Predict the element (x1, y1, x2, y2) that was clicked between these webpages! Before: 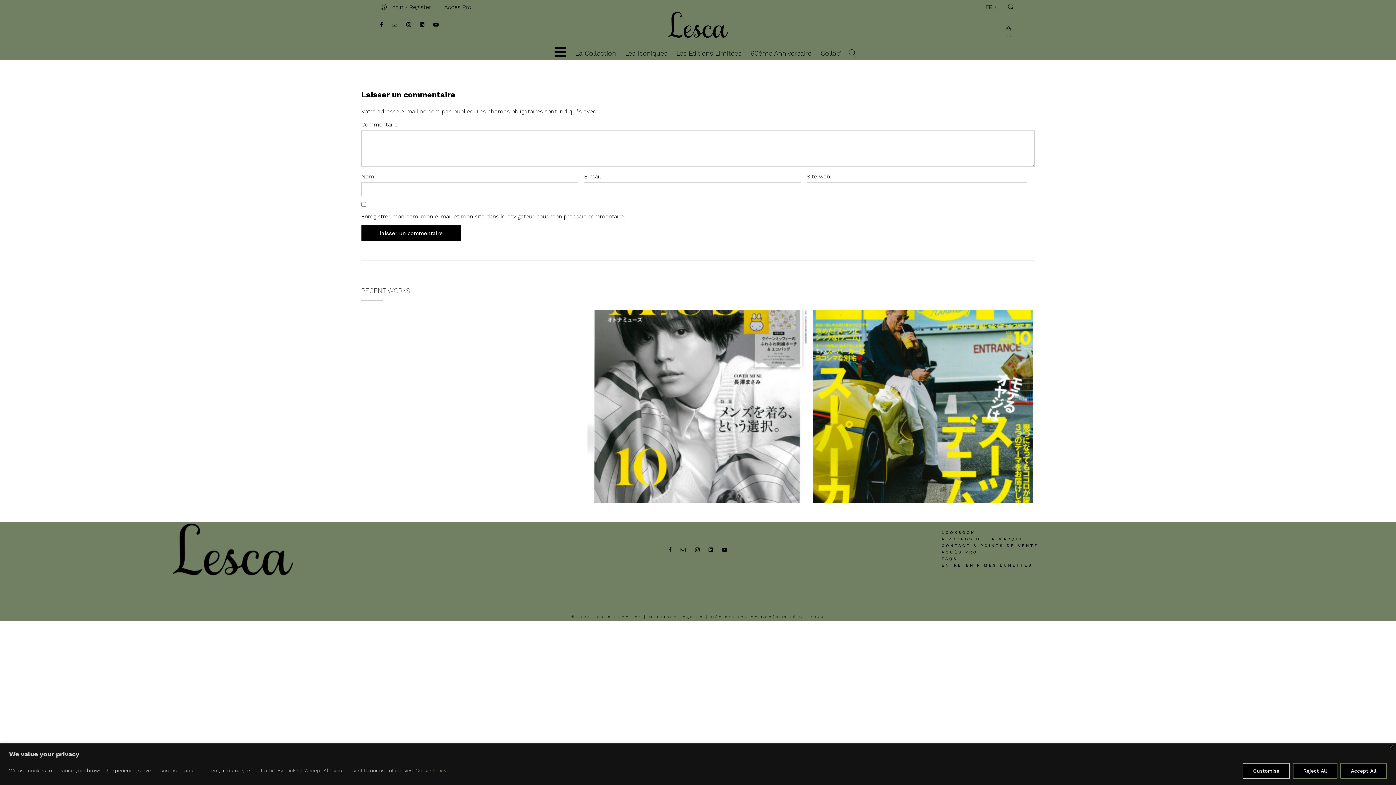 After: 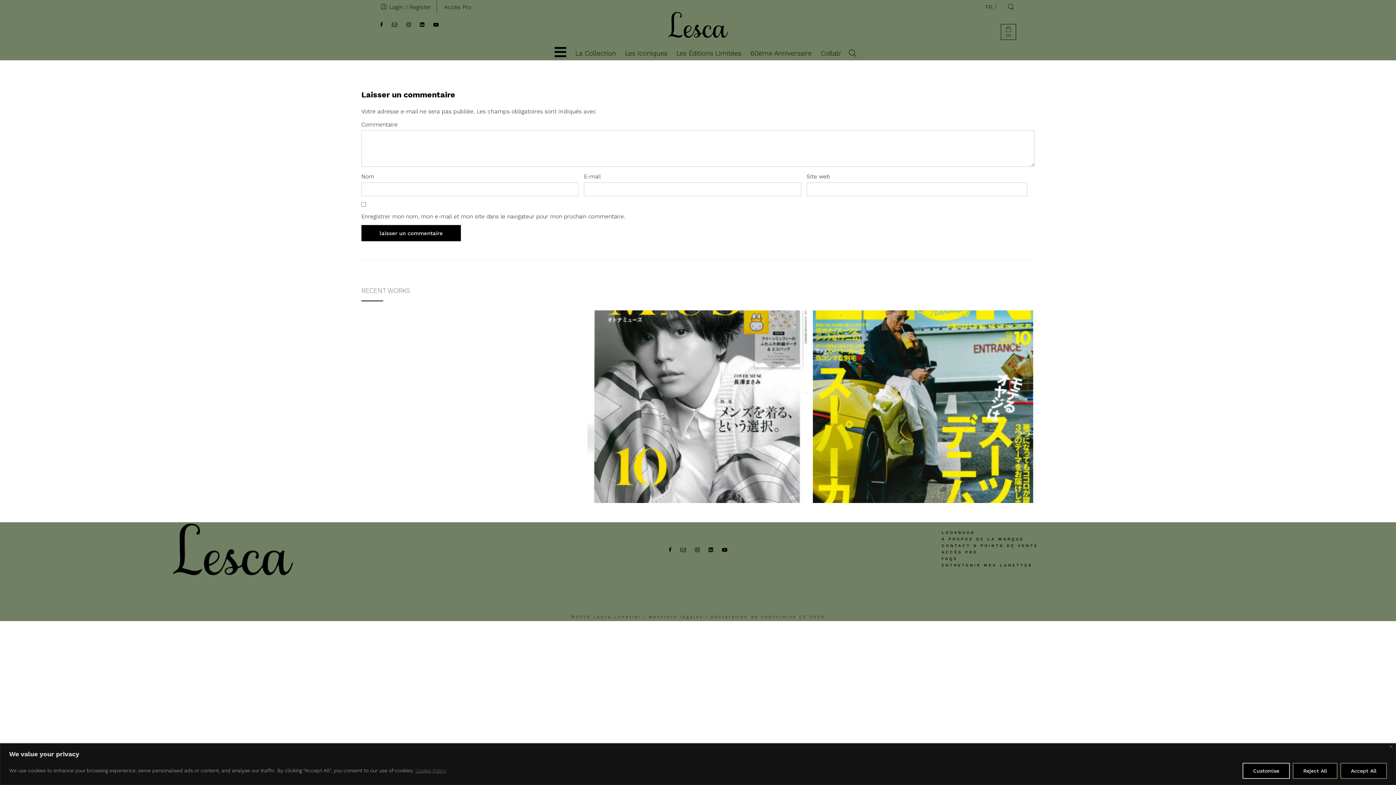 Action: bbox: (668, 546, 677, 554)